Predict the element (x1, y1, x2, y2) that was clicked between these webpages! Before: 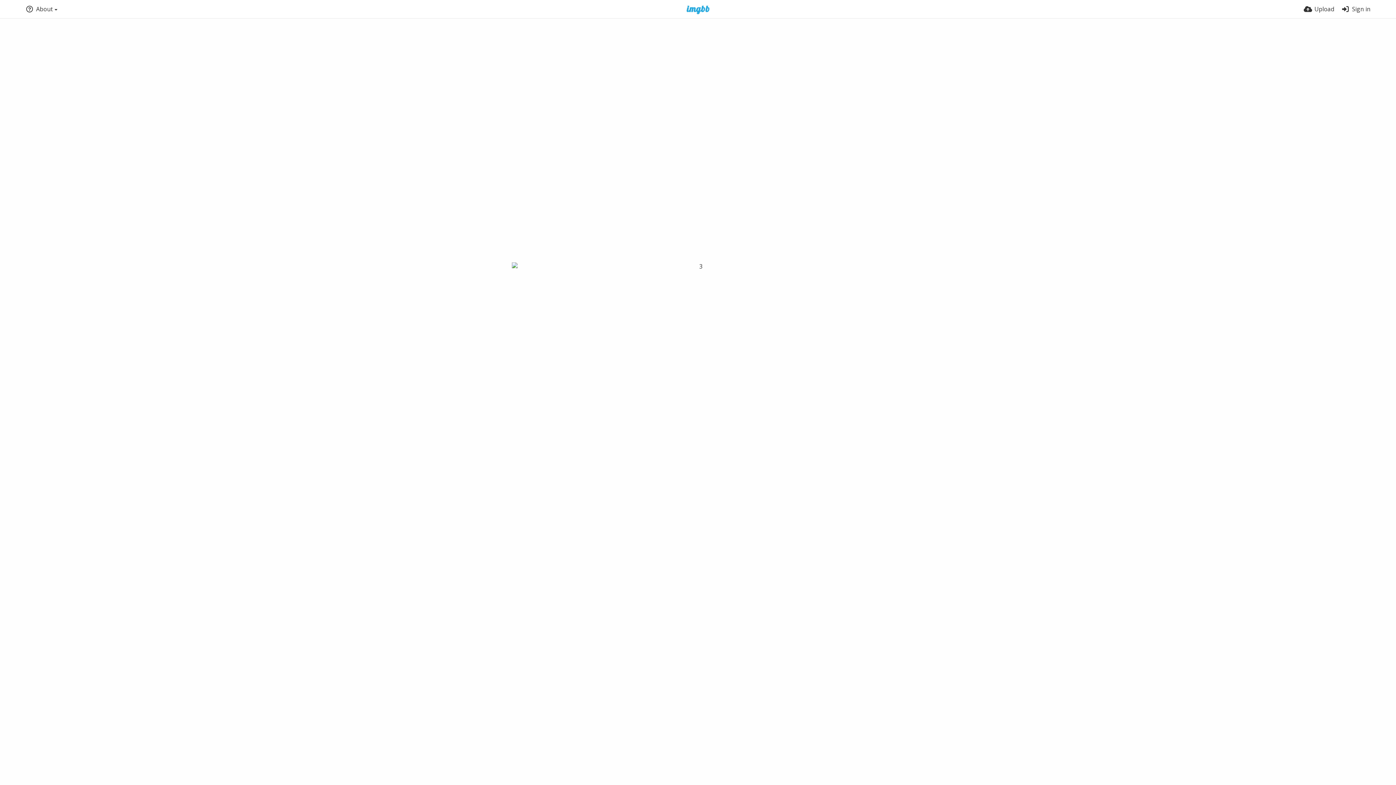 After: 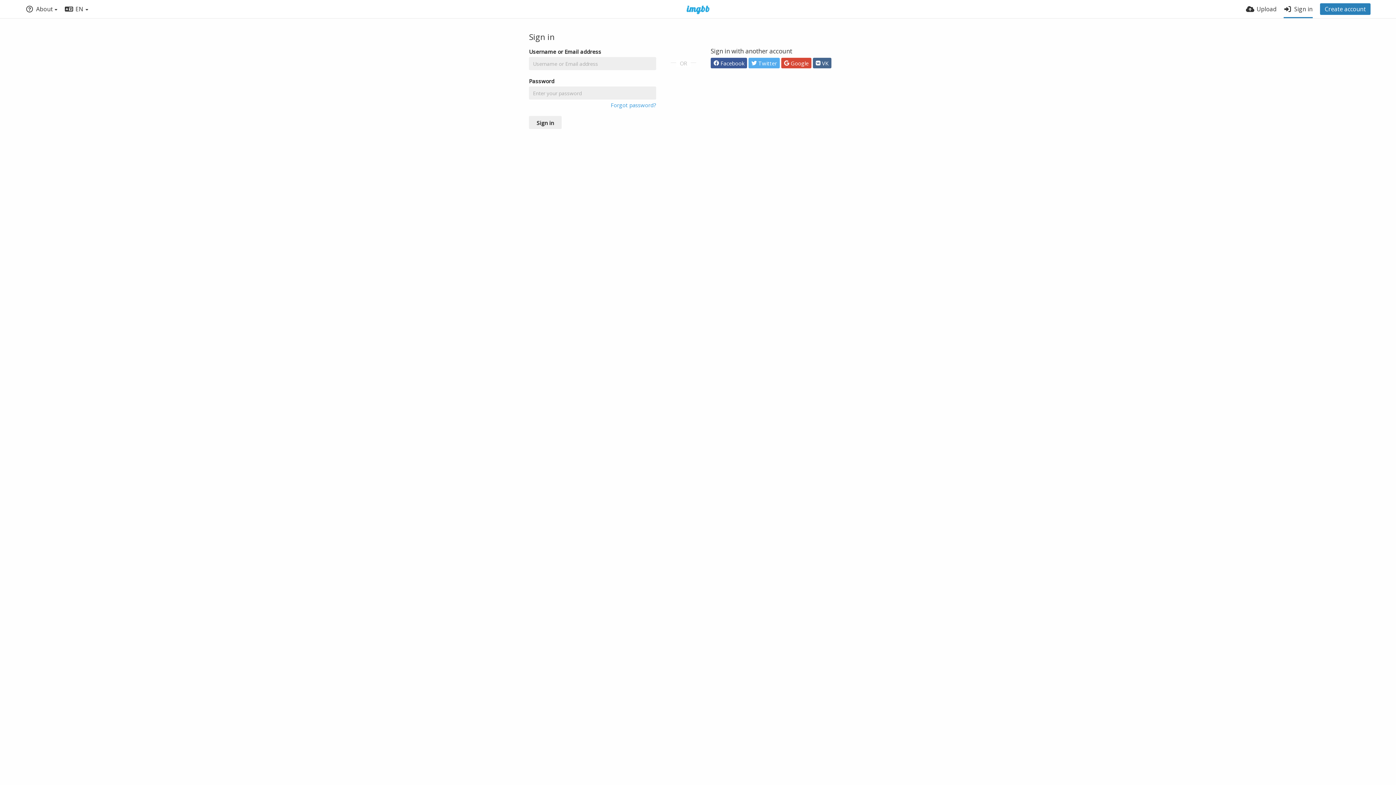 Action: label: Sign in bbox: (1341, 0, 1370, 18)